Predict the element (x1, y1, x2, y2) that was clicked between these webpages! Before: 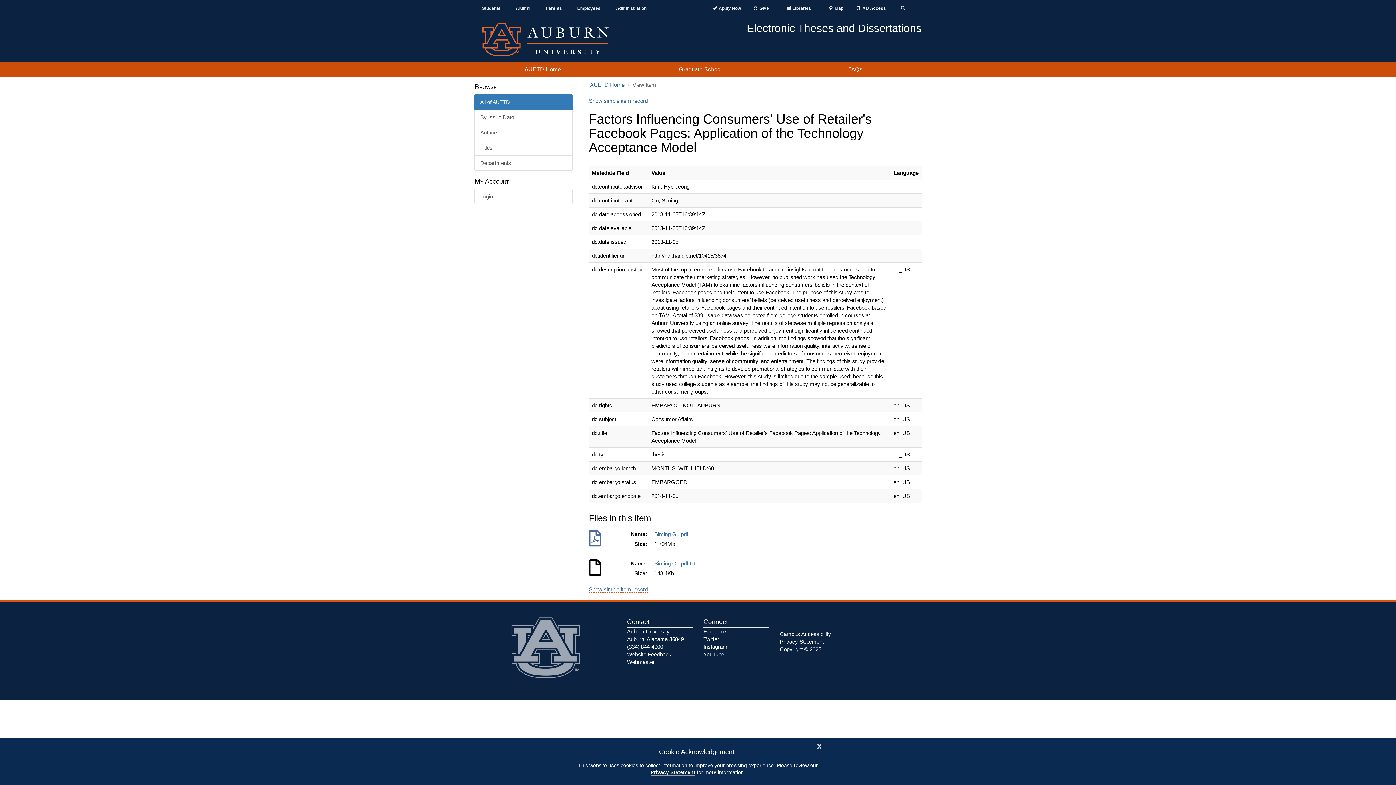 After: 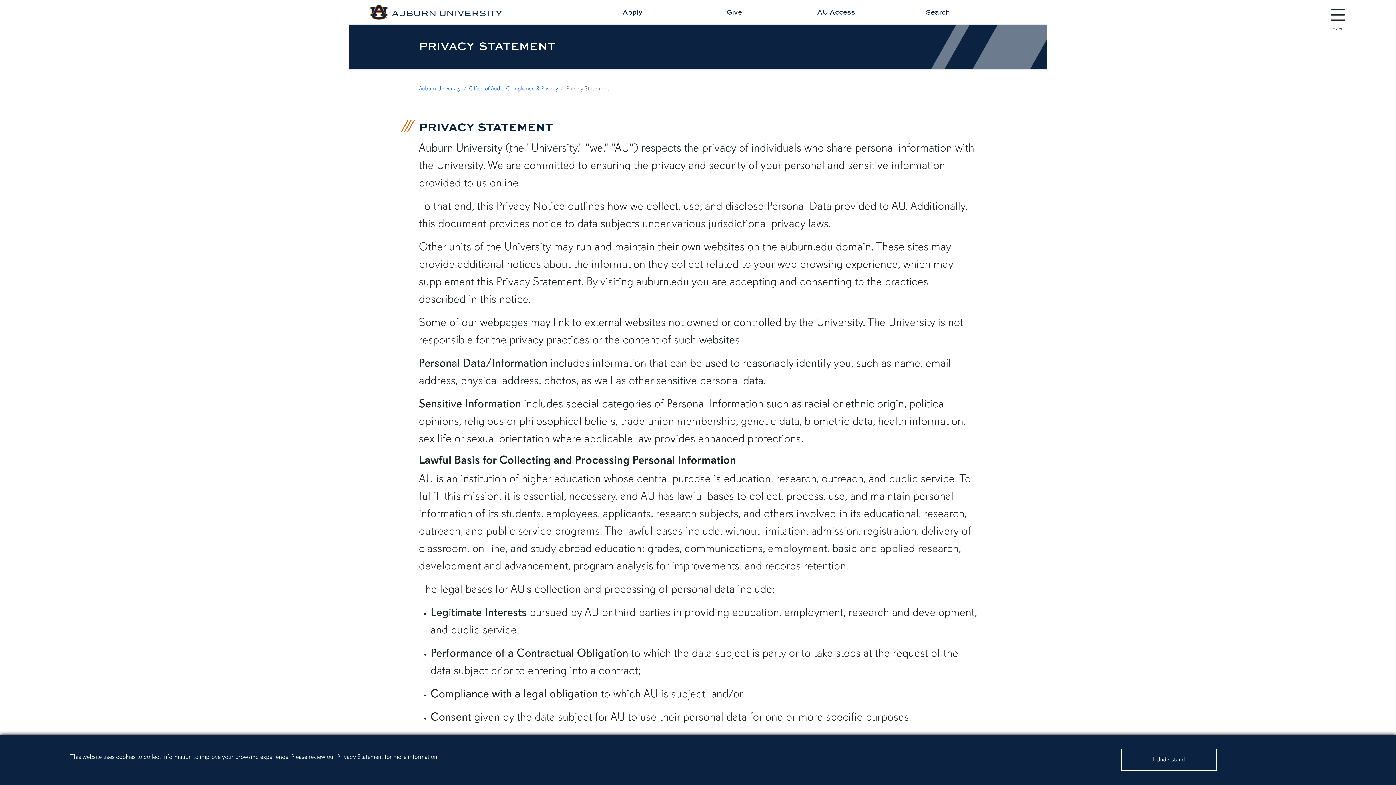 Action: bbox: (650, 769, 695, 776) label: Privacy Statement